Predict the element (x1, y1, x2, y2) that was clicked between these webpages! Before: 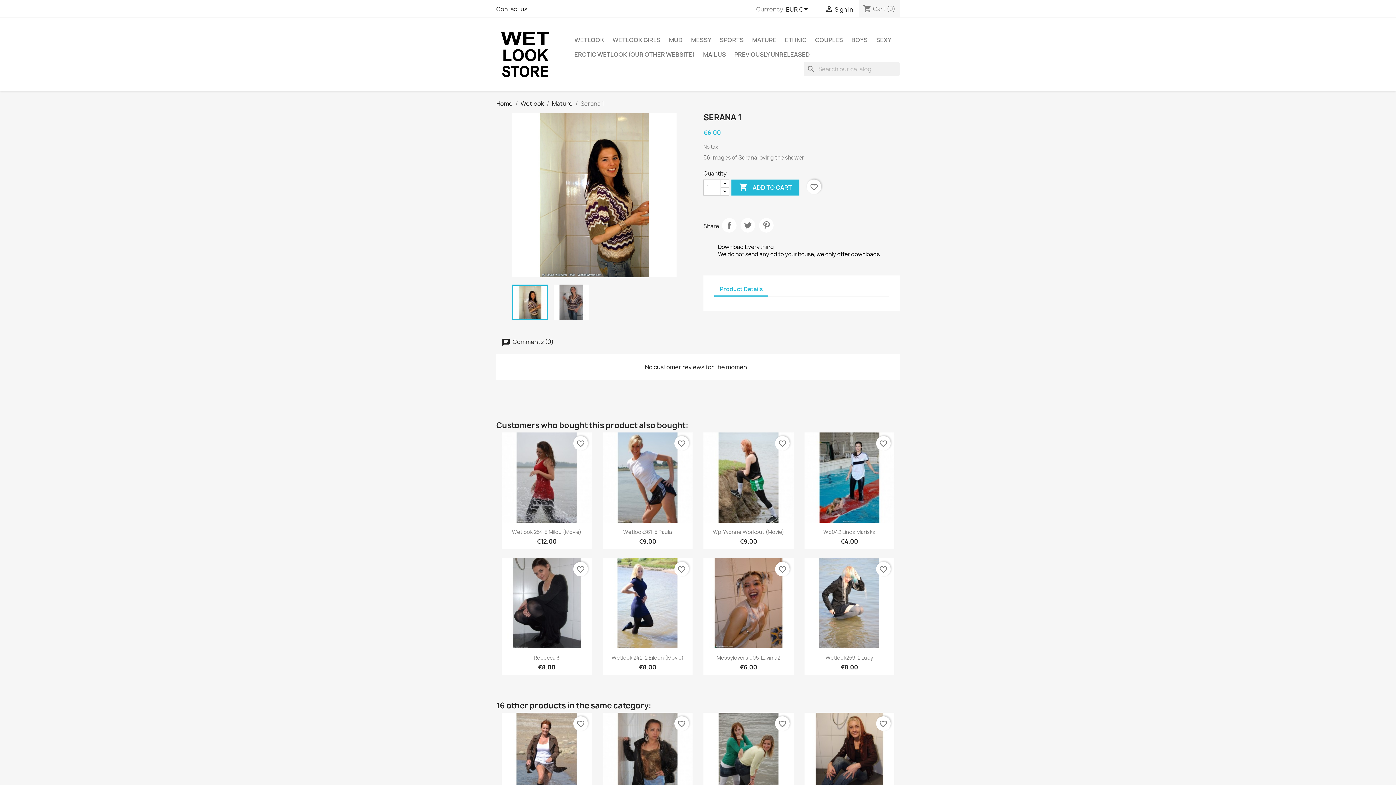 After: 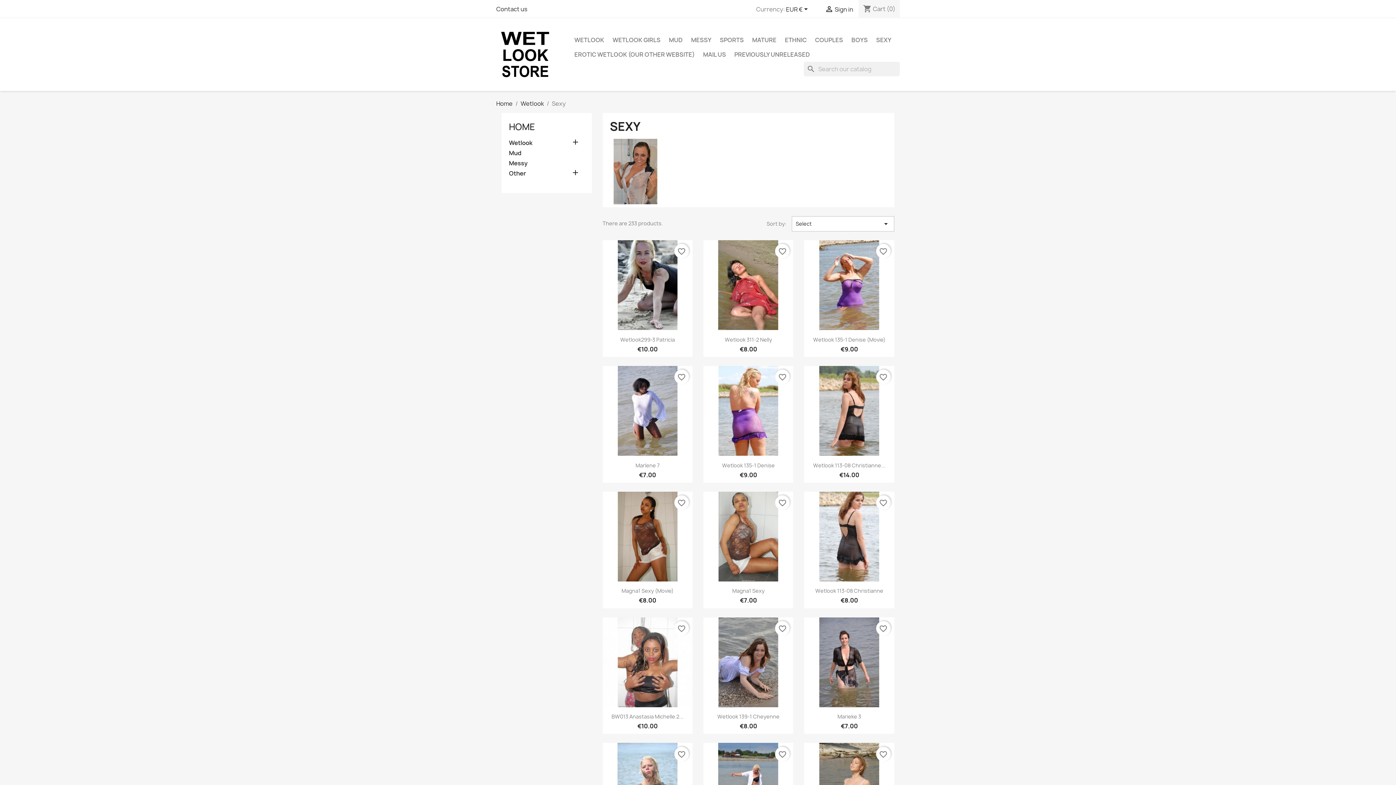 Action: label: SEXY bbox: (872, 32, 895, 47)